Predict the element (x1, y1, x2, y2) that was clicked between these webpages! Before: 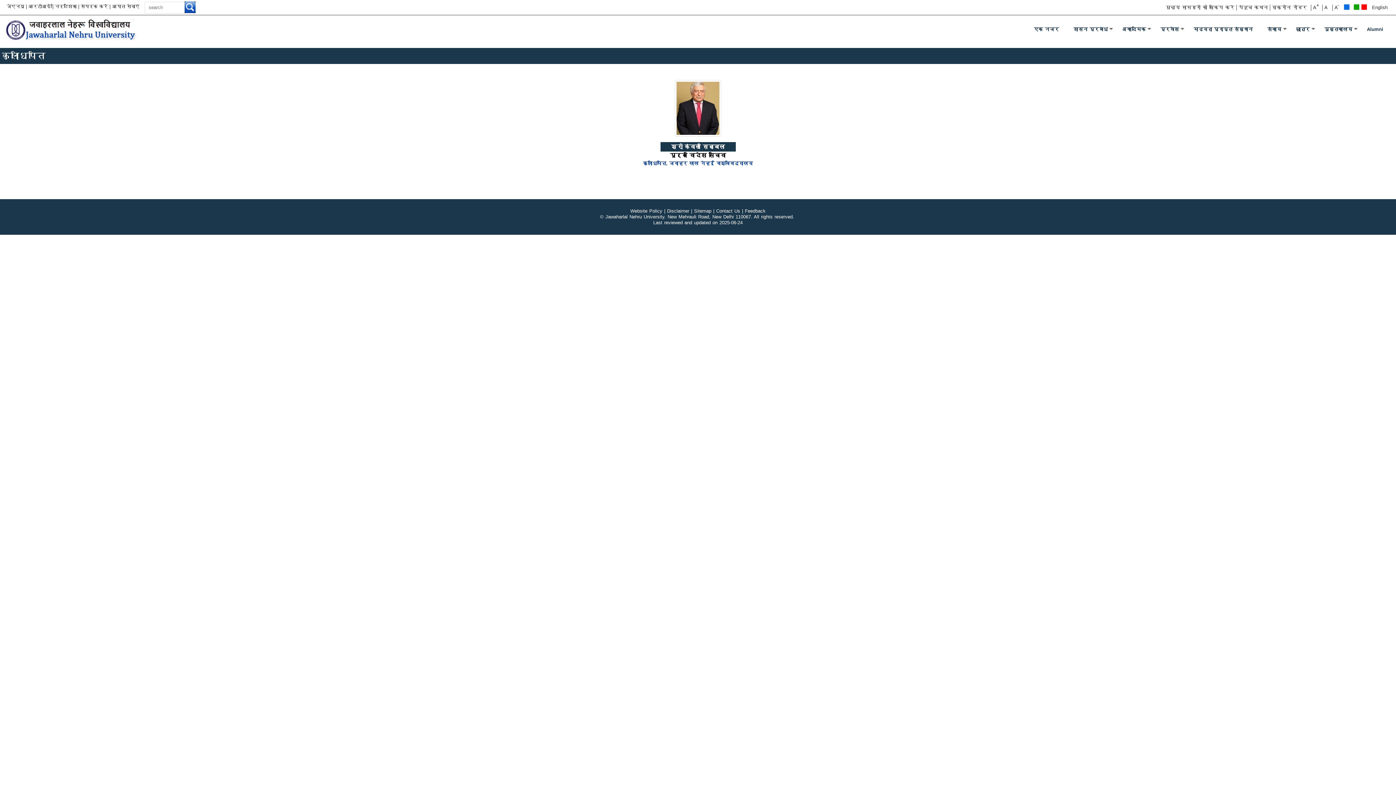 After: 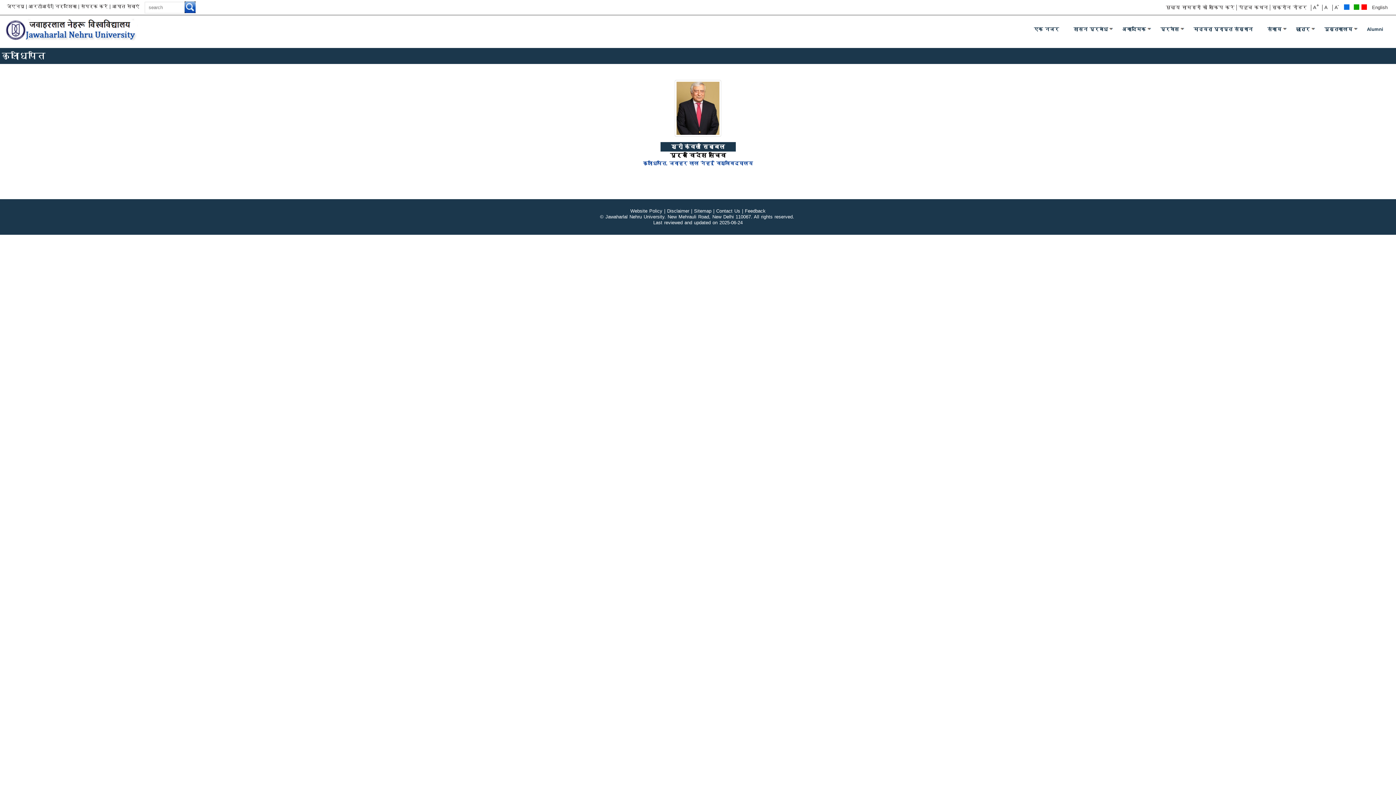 Action: bbox: (1322, 4, 1331, 10) label: A